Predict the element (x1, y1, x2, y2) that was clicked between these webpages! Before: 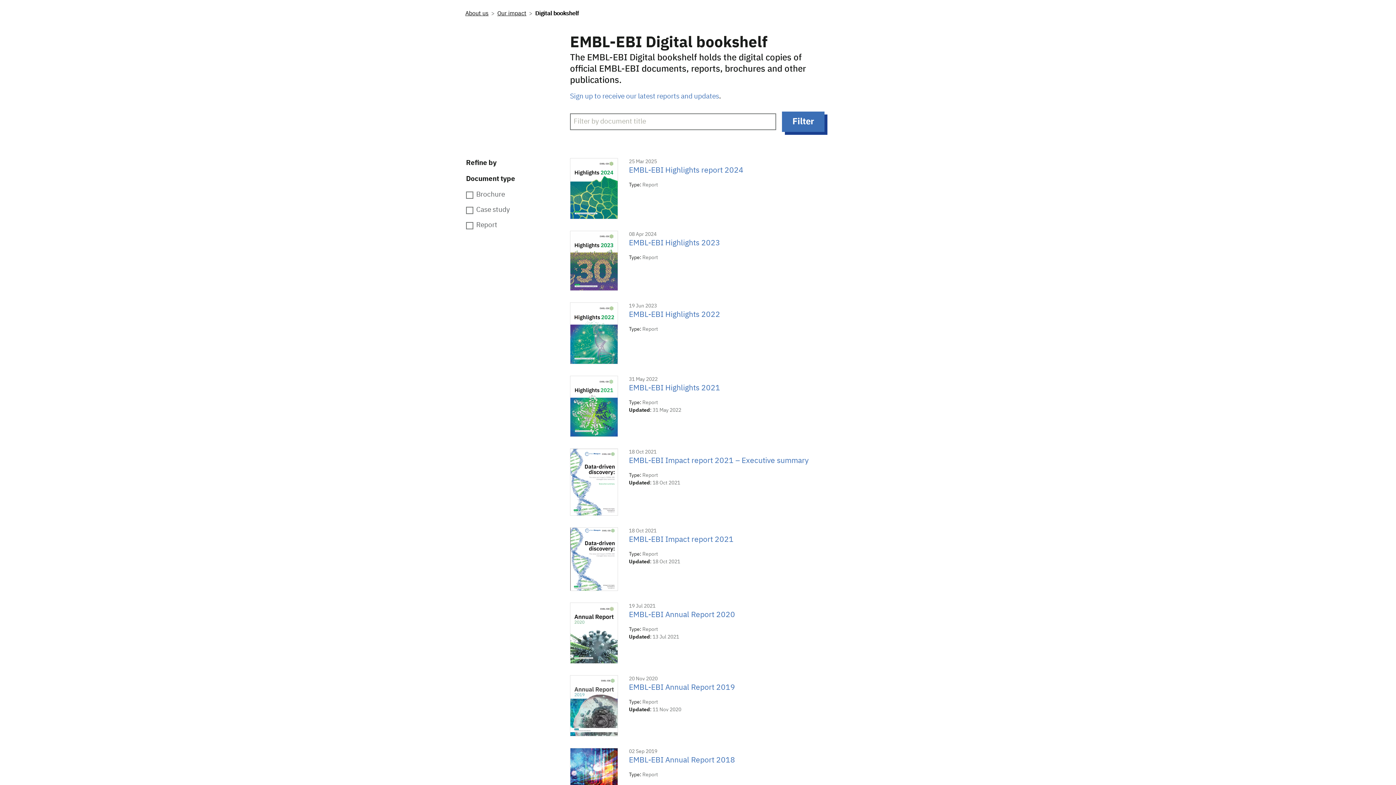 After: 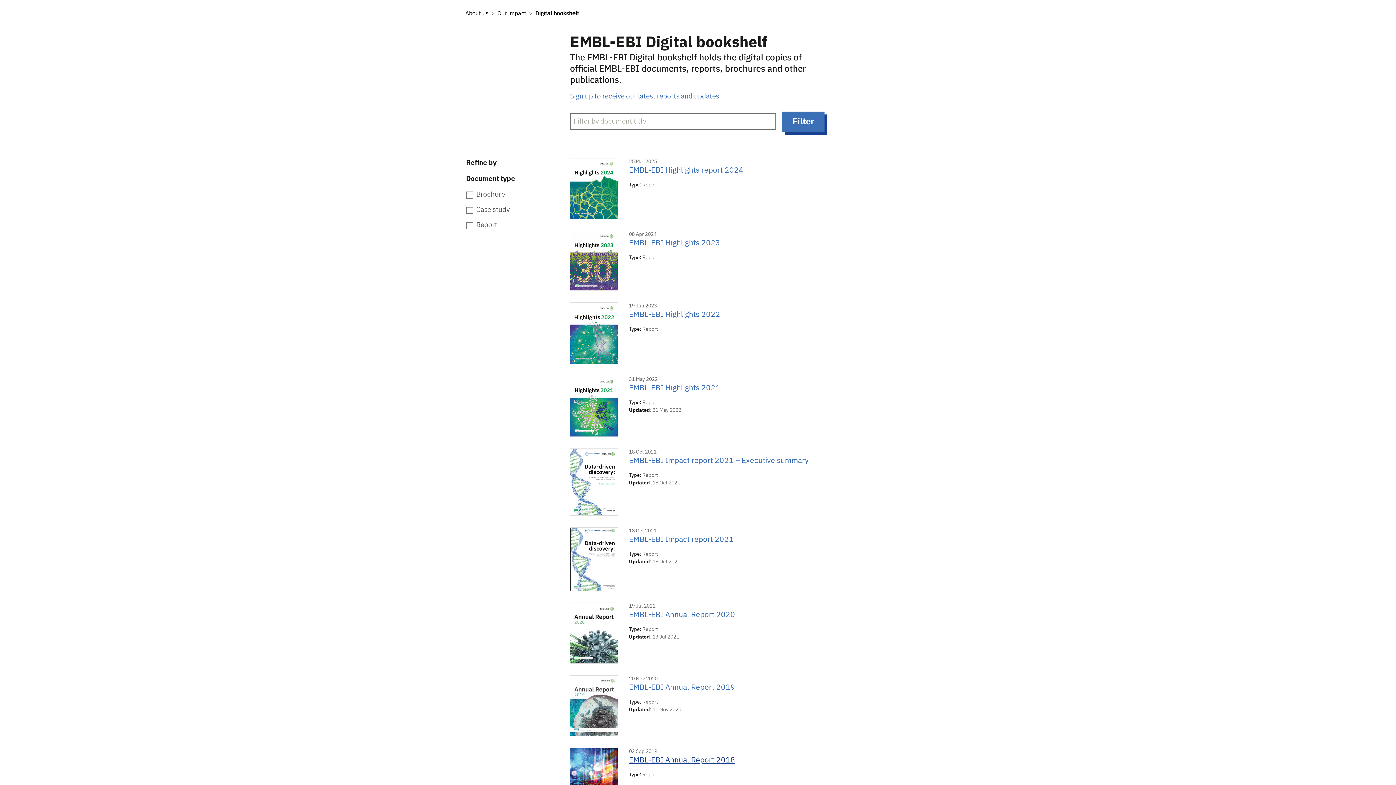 Action: label: EMBL-EBI Annual Report 2018 bbox: (629, 757, 735, 764)